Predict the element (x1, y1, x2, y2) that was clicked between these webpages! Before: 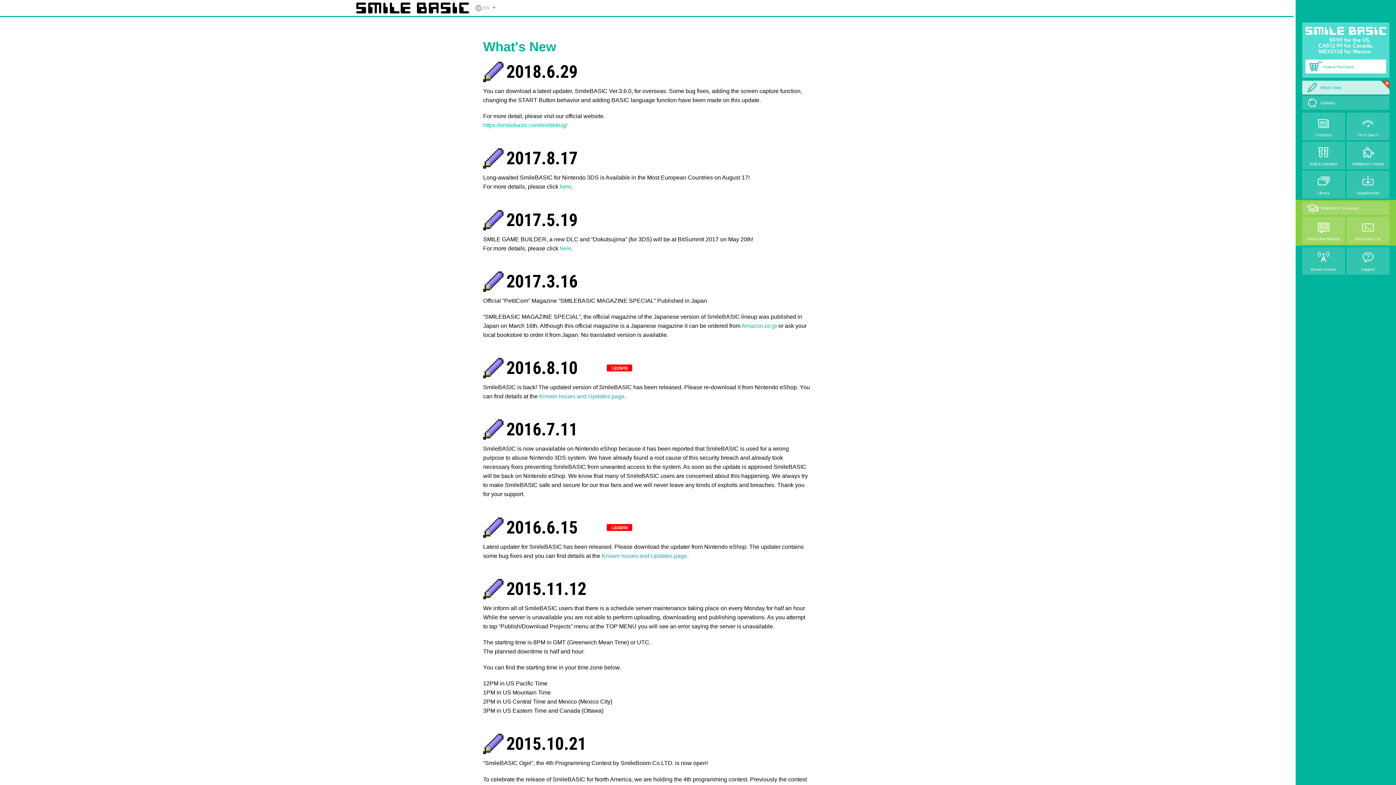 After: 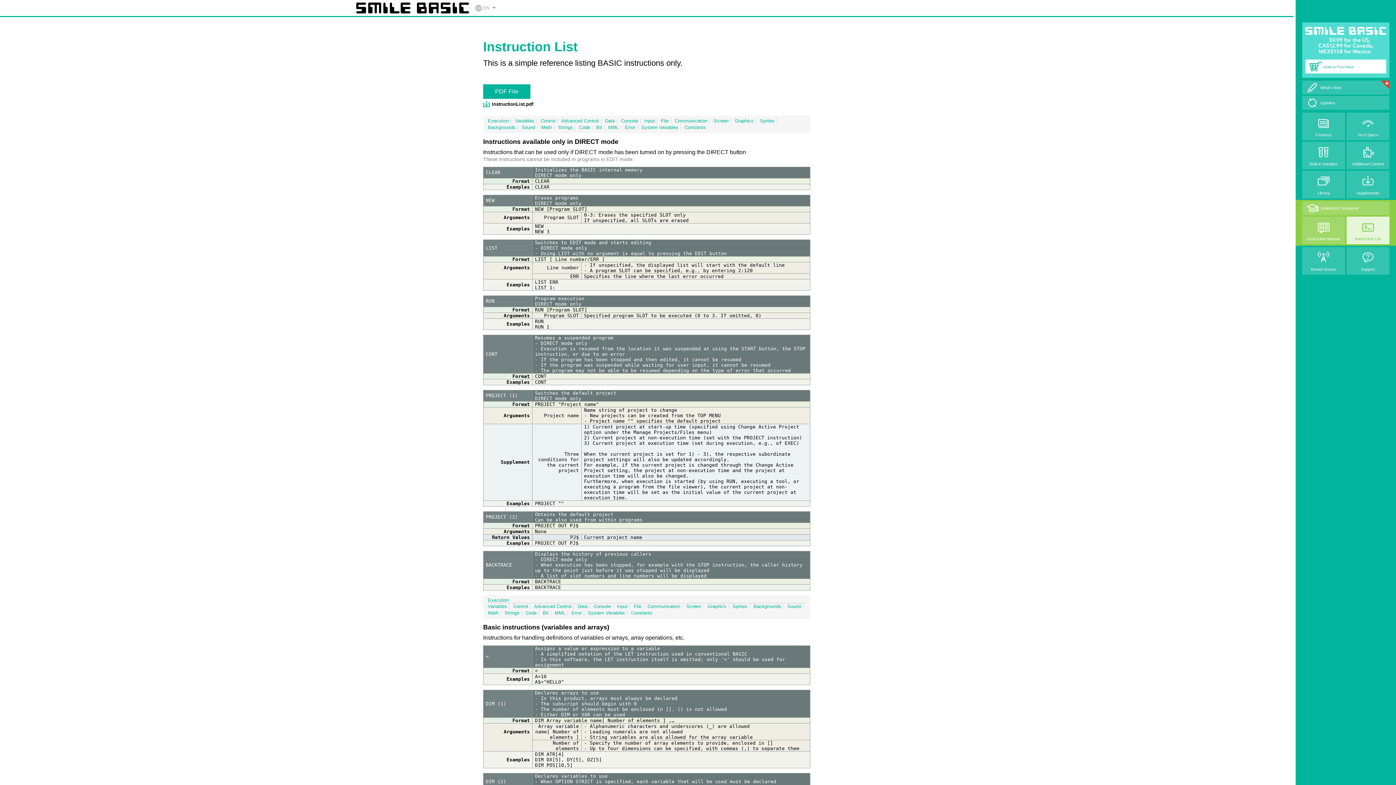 Action: bbox: (1346, 216, 1389, 244) label: Instruction List